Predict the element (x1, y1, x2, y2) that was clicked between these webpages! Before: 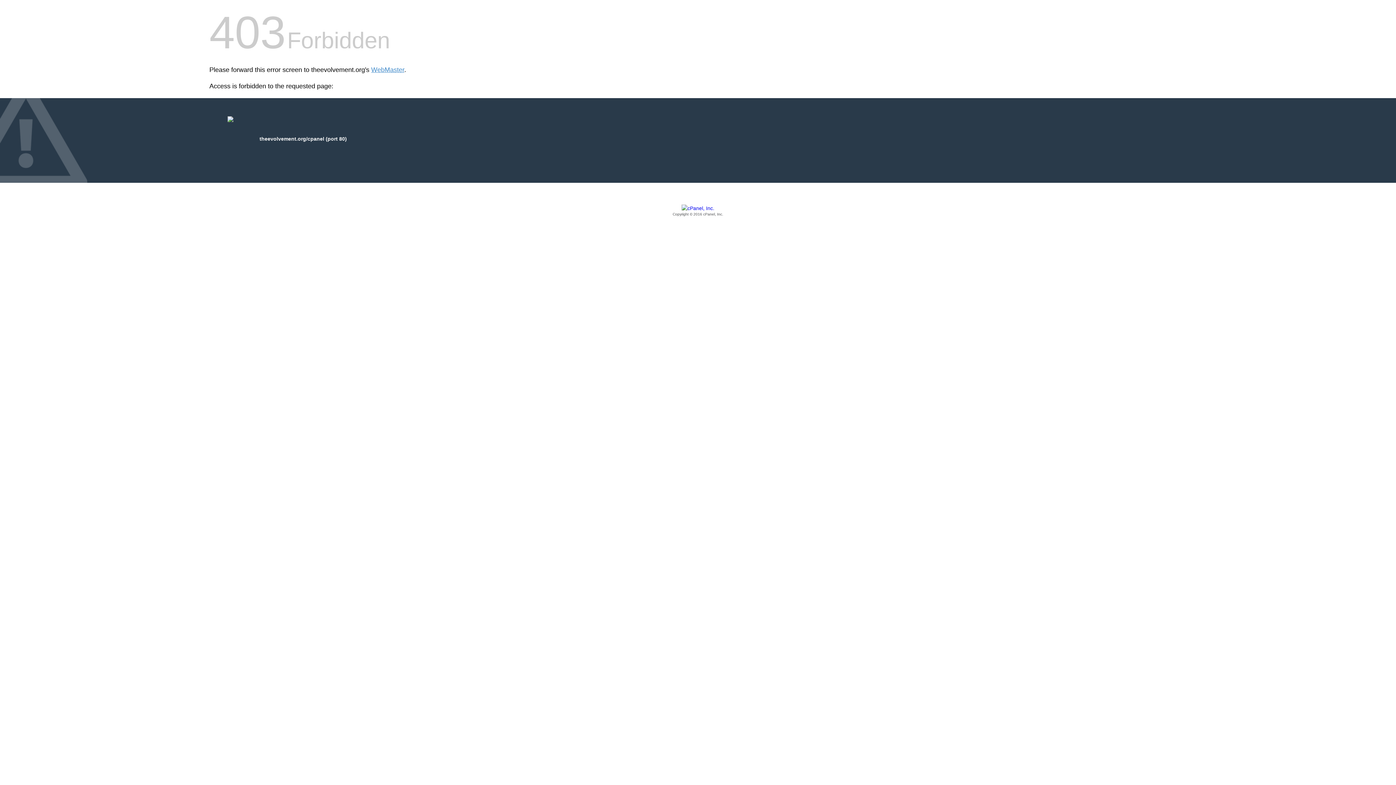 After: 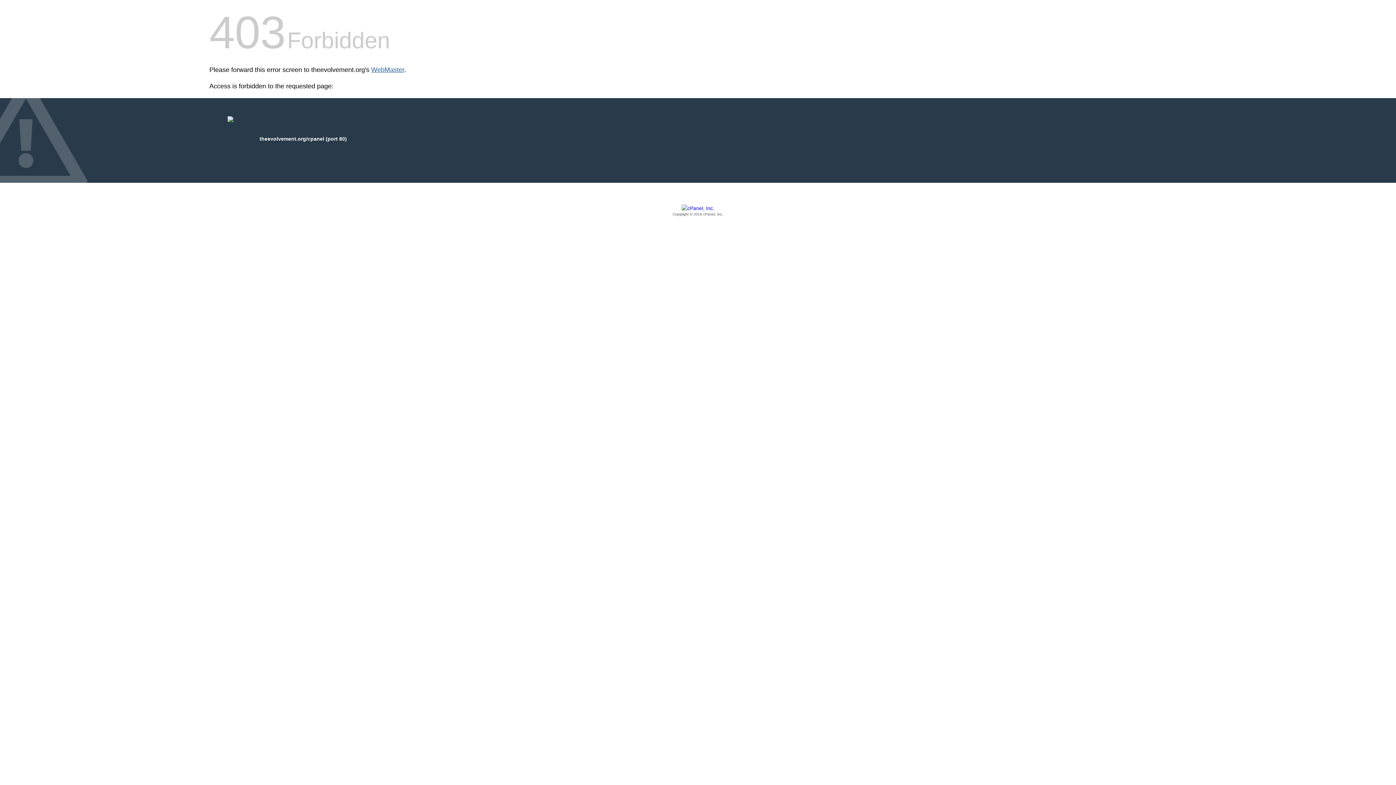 Action: bbox: (371, 66, 404, 73) label: WebMaster